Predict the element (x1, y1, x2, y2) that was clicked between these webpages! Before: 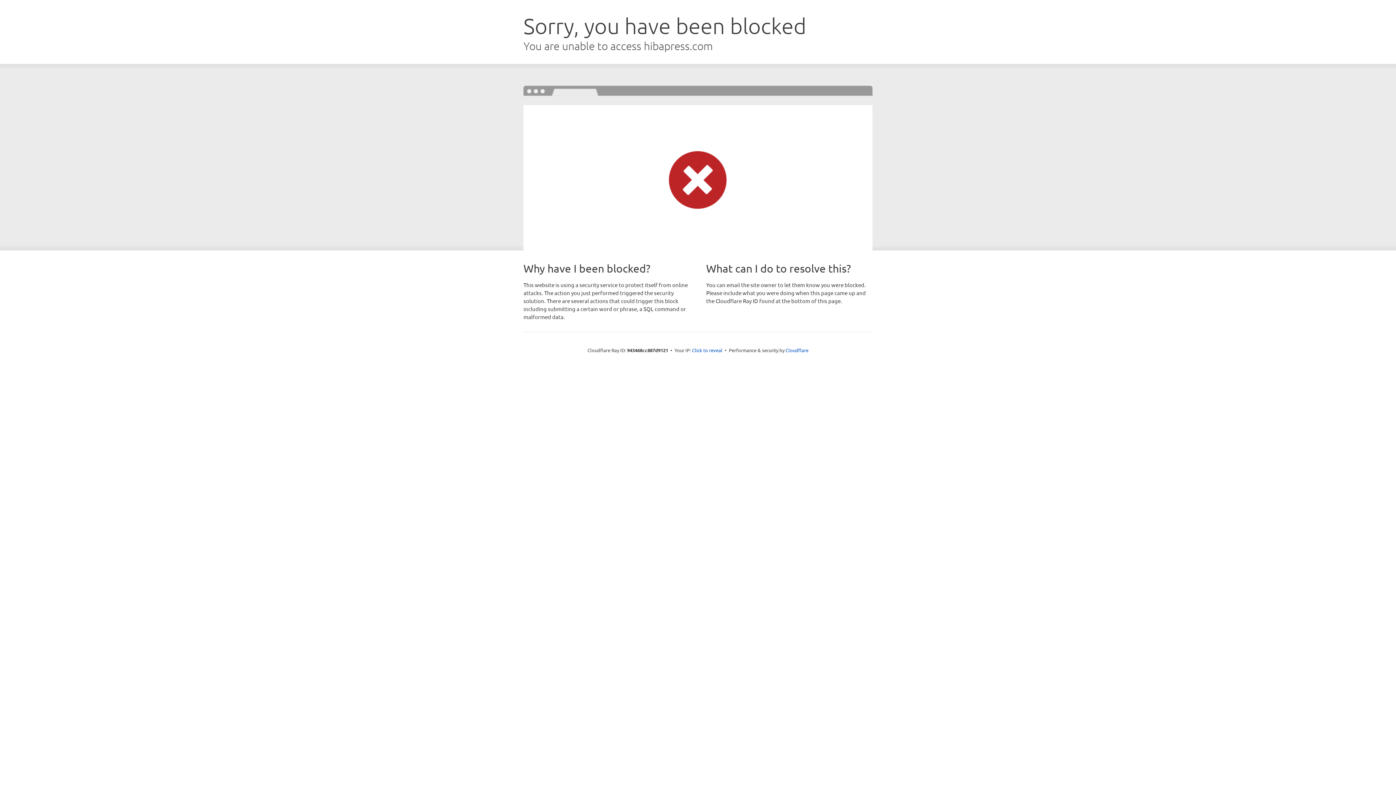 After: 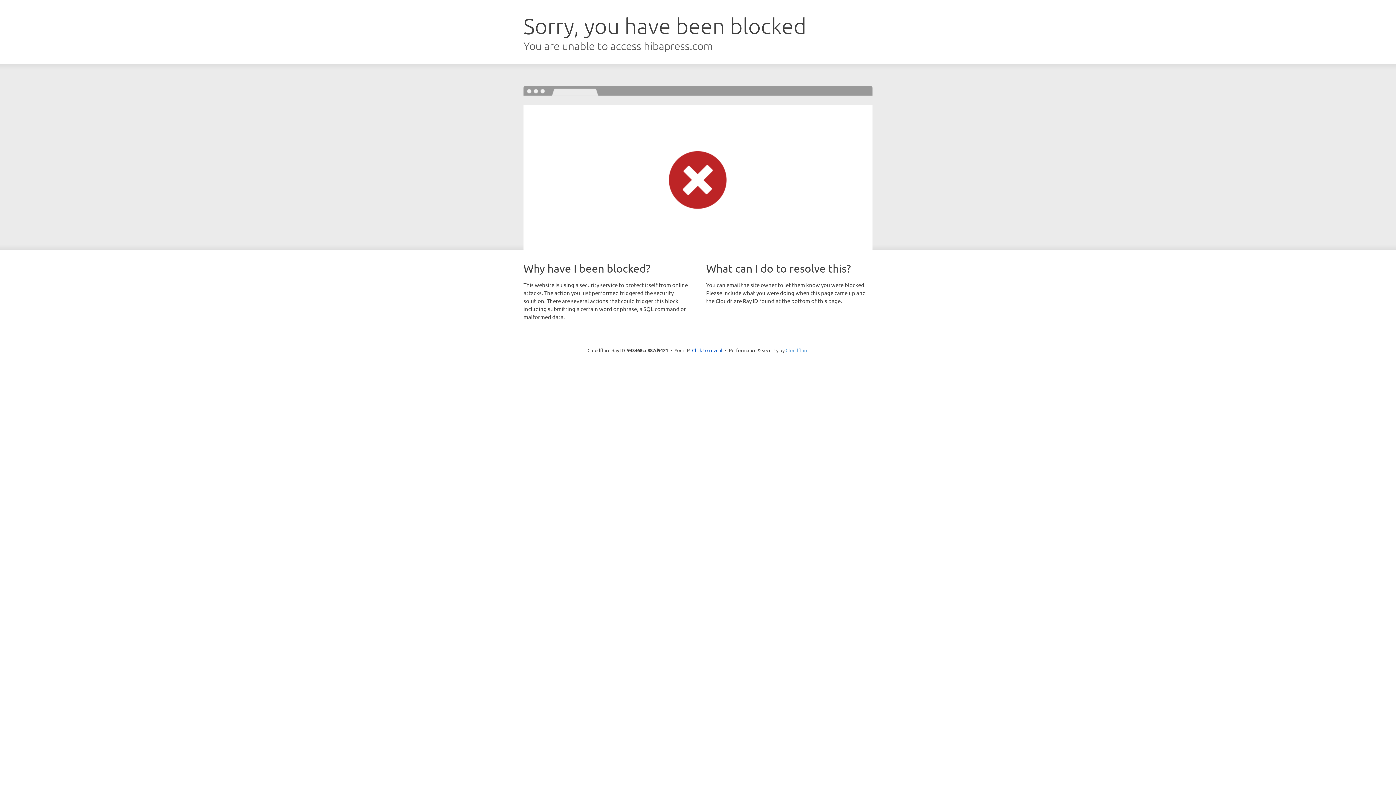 Action: label: Cloudflare bbox: (785, 347, 808, 353)